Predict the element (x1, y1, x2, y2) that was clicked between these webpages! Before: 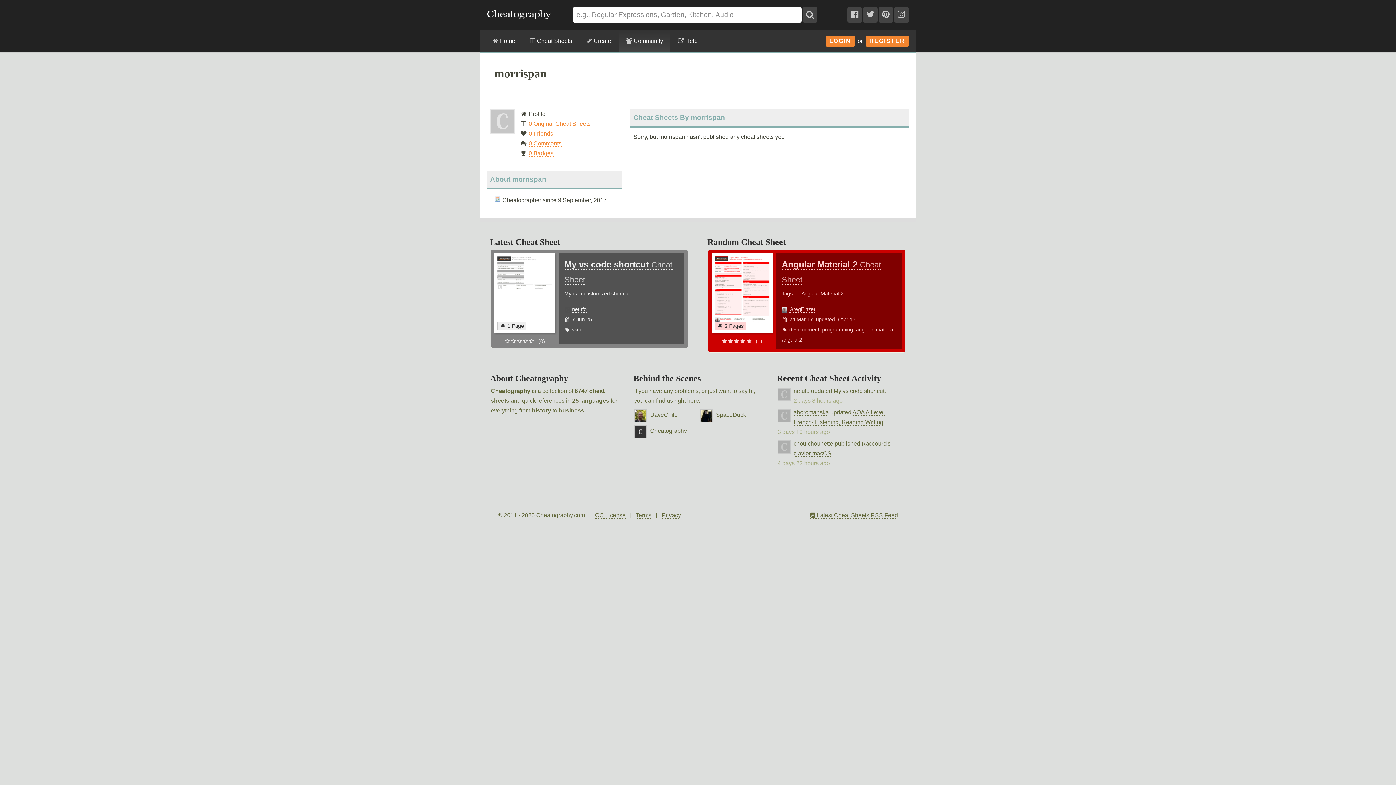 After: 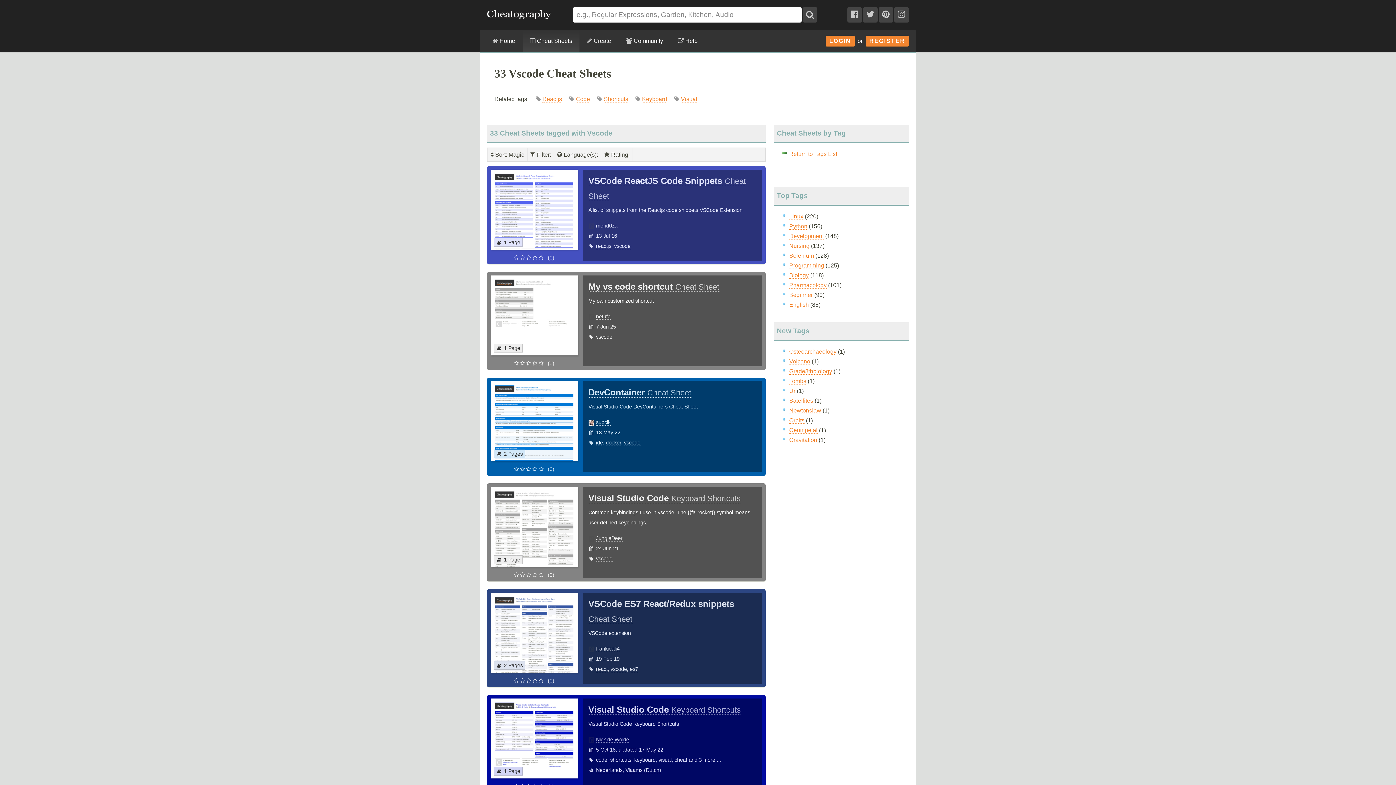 Action: bbox: (572, 327, 588, 333) label: vscode